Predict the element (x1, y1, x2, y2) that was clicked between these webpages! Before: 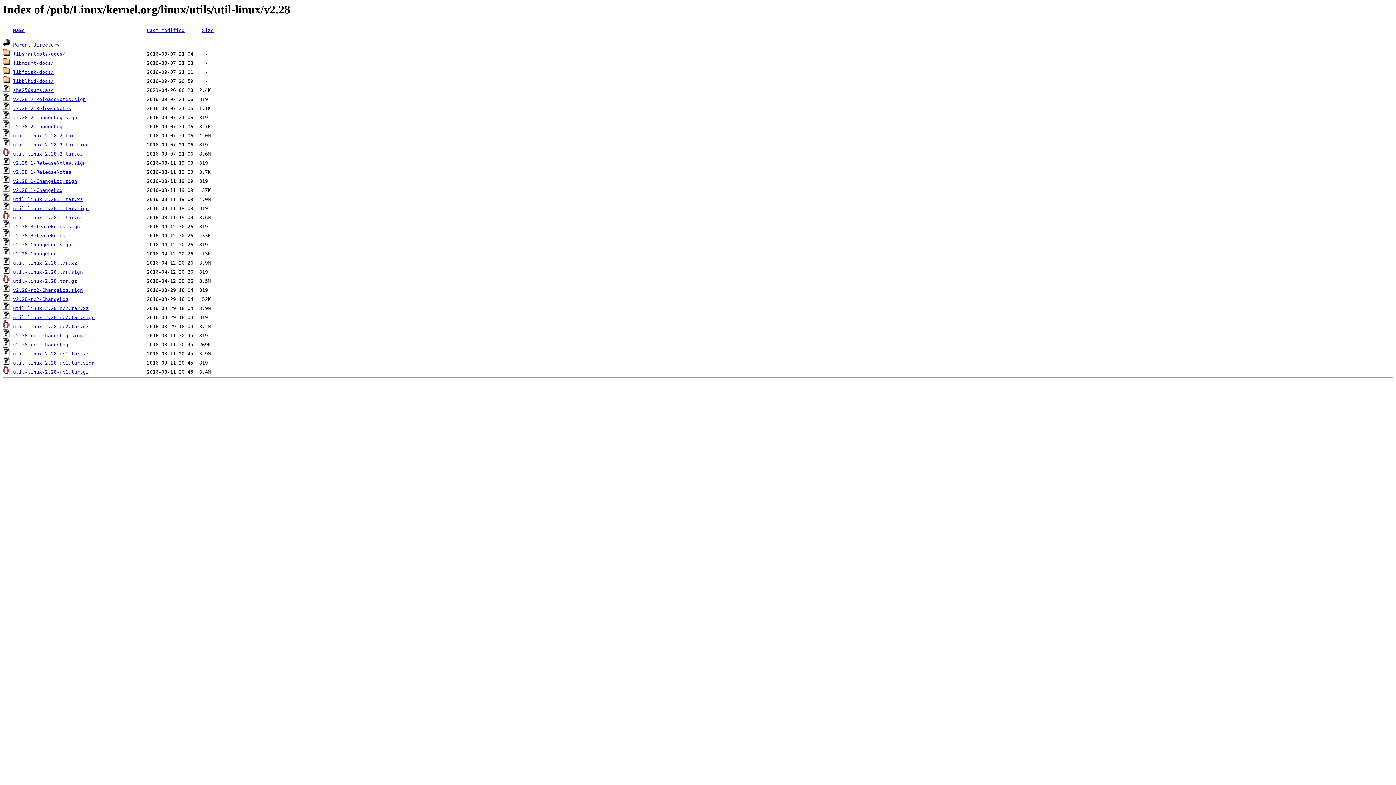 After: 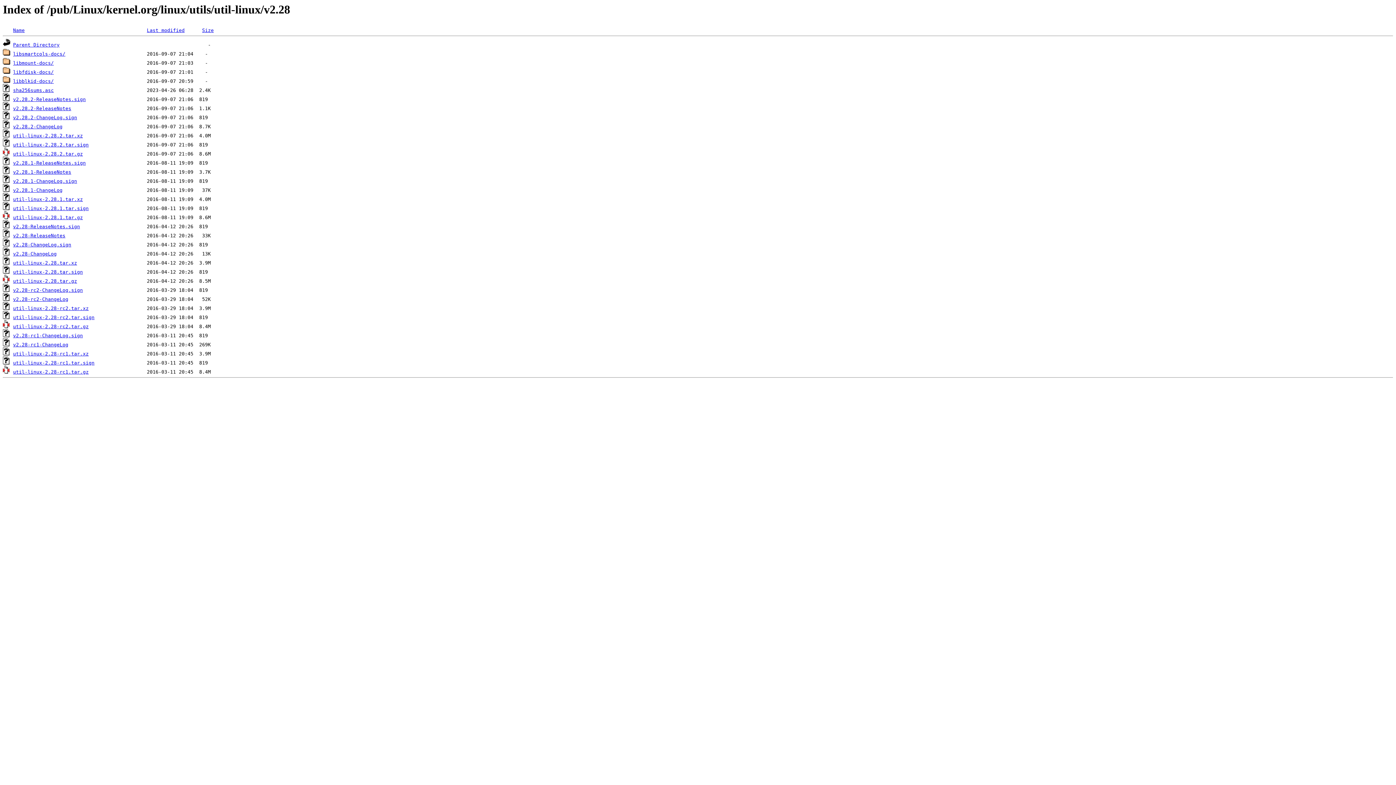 Action: bbox: (13, 351, 88, 356) label: util-linux-2.28-rc1.tar.xz